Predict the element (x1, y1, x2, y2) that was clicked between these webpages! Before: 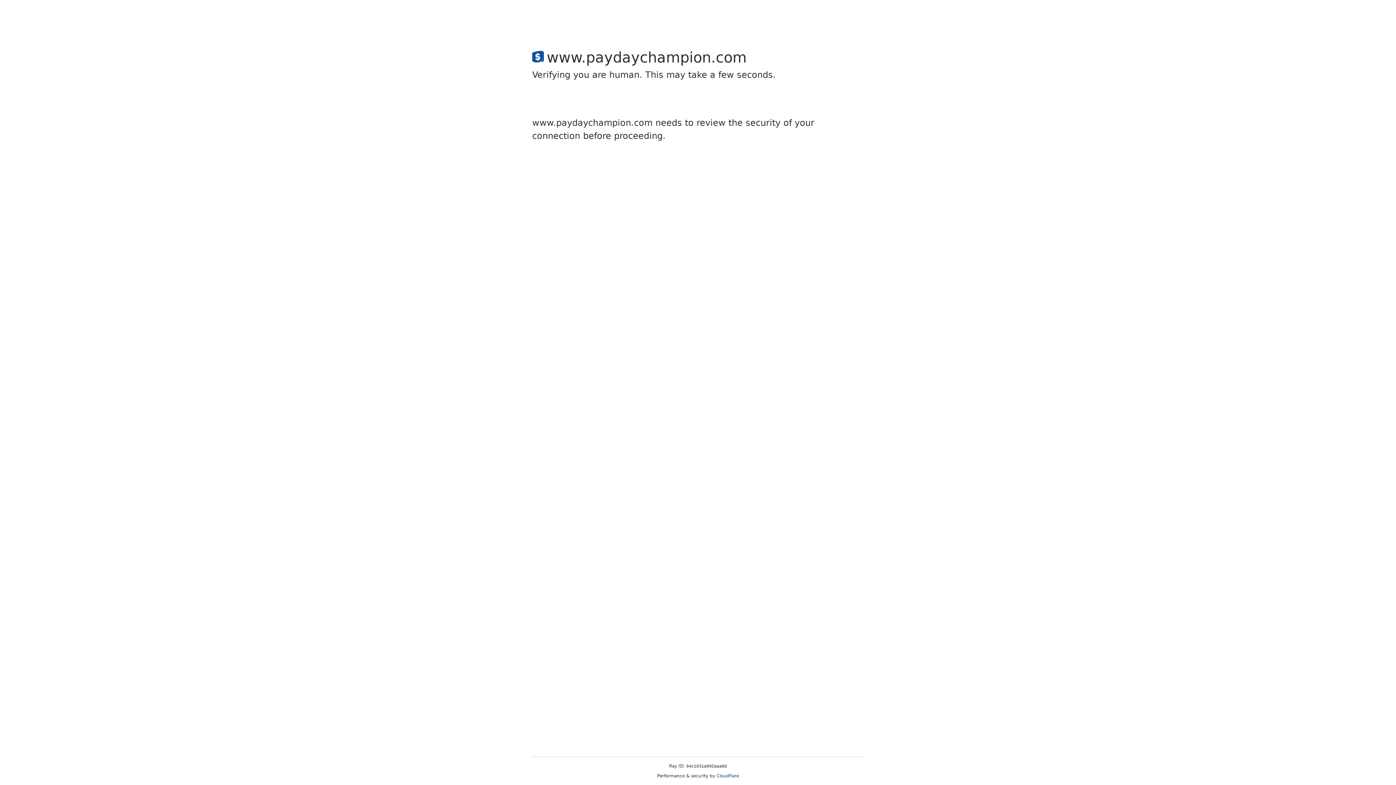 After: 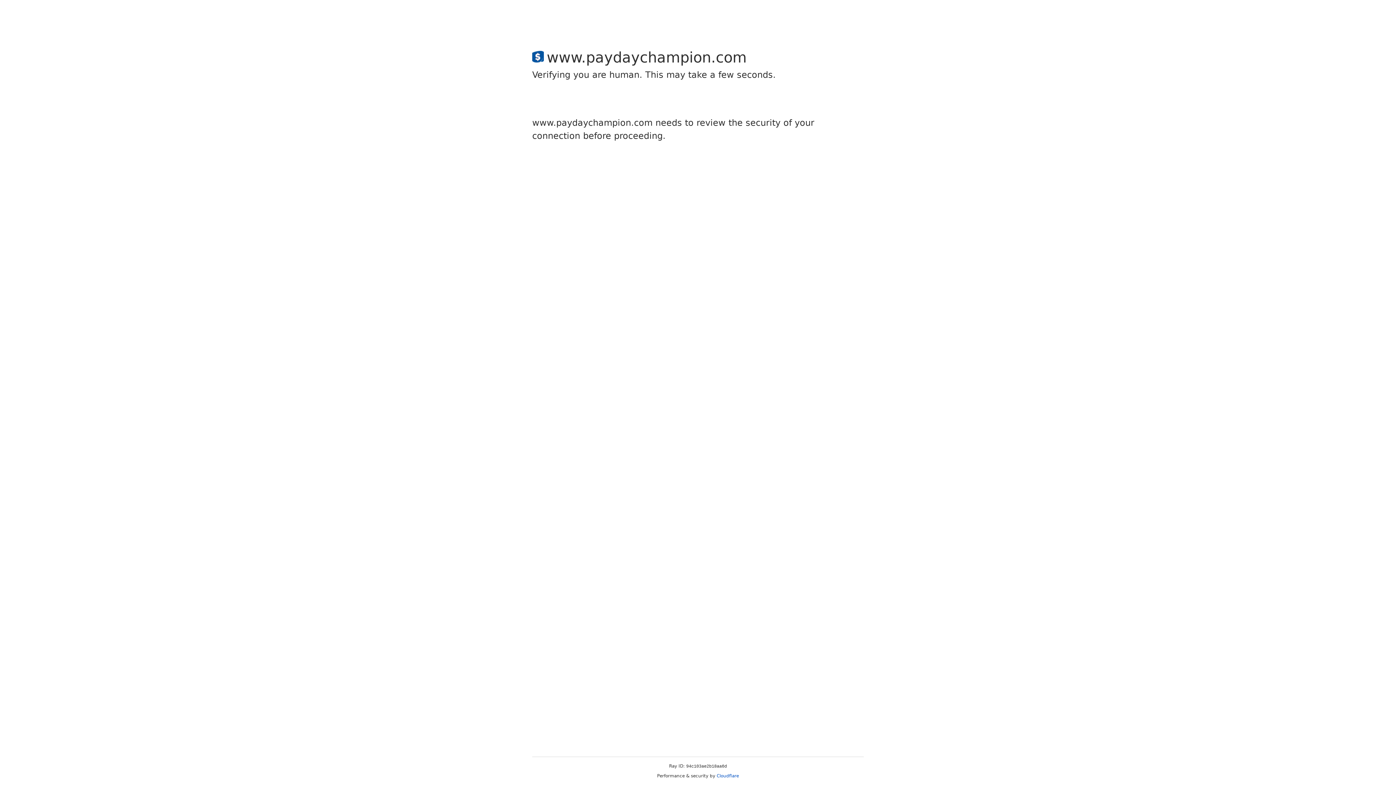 Action: label: Cloudflare bbox: (716, 773, 739, 778)